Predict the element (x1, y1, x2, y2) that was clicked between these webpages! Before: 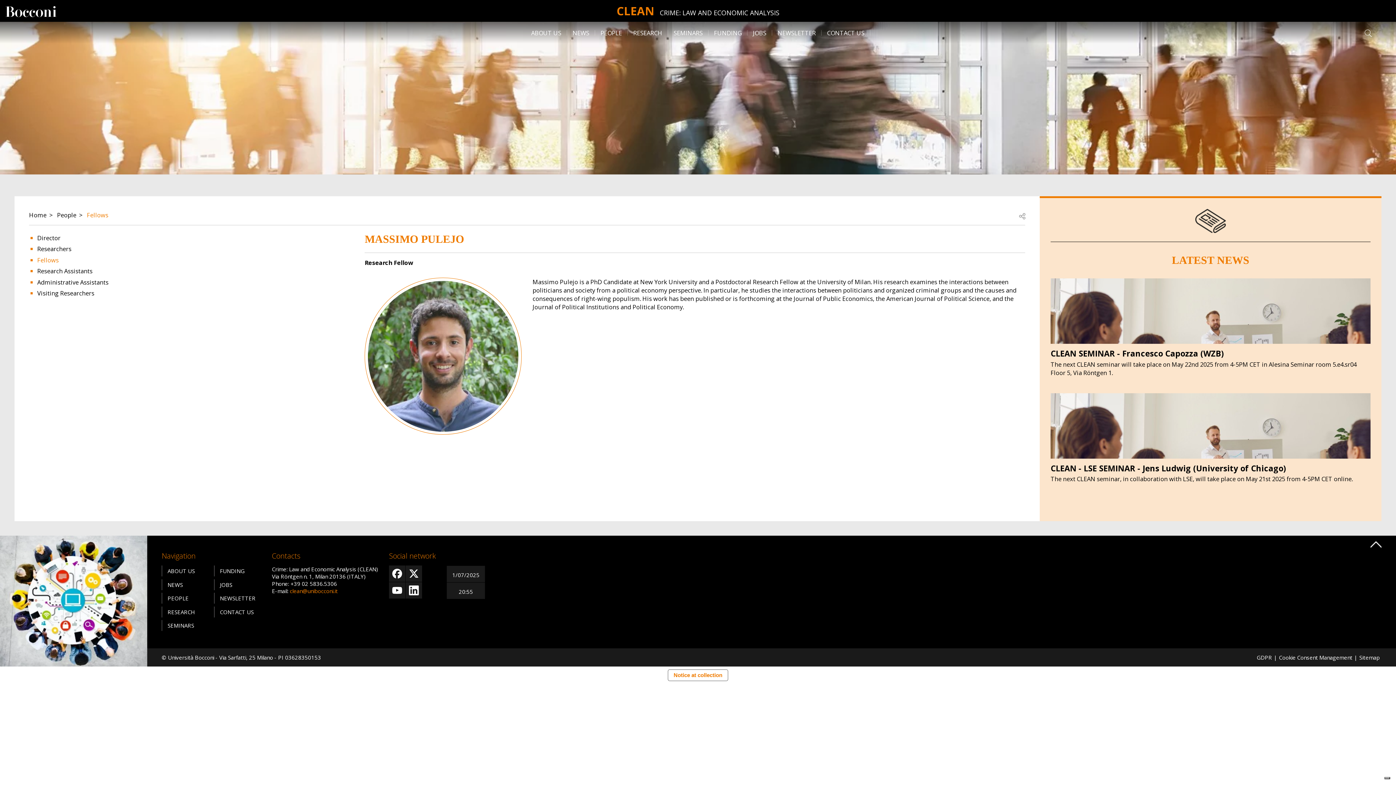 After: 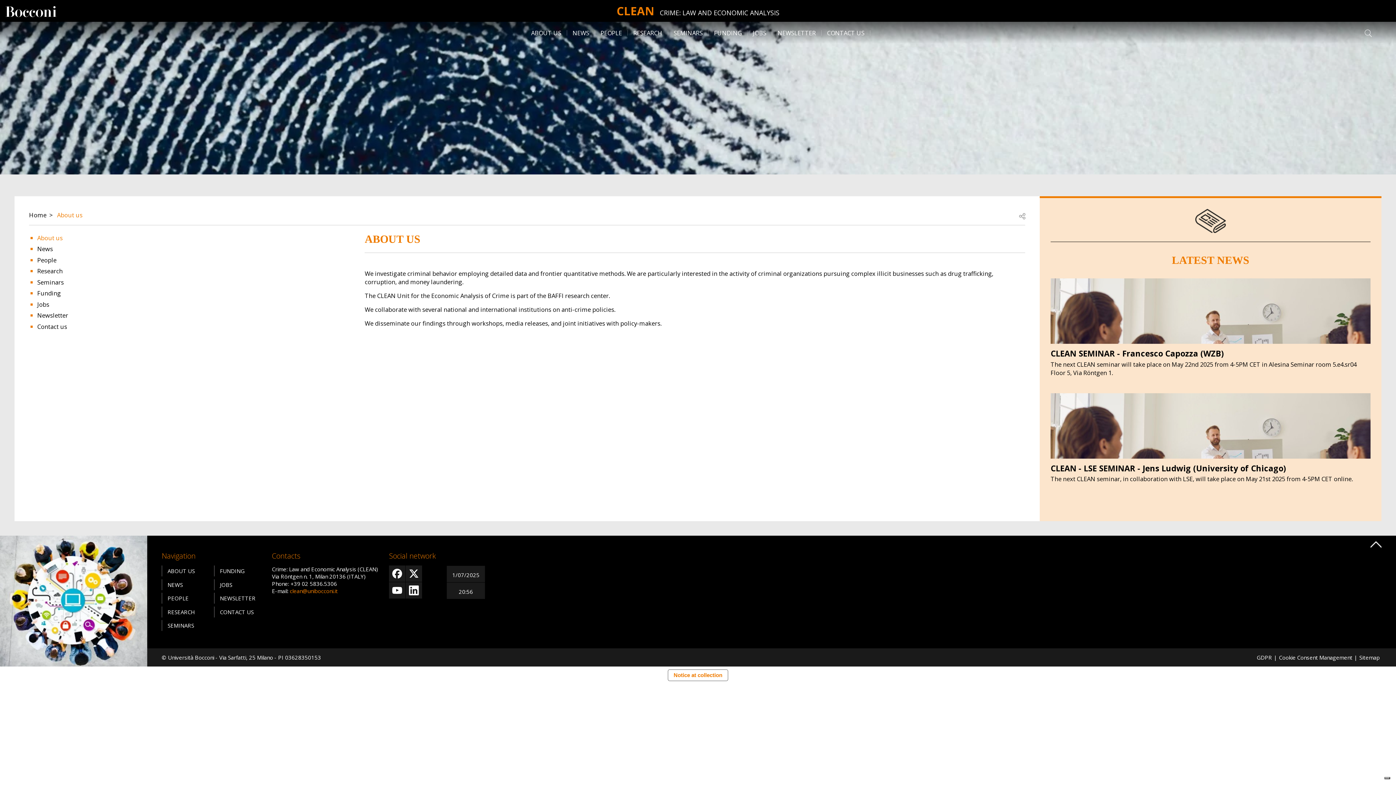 Action: bbox: (161, 565, 208, 576) label: ABOUT US